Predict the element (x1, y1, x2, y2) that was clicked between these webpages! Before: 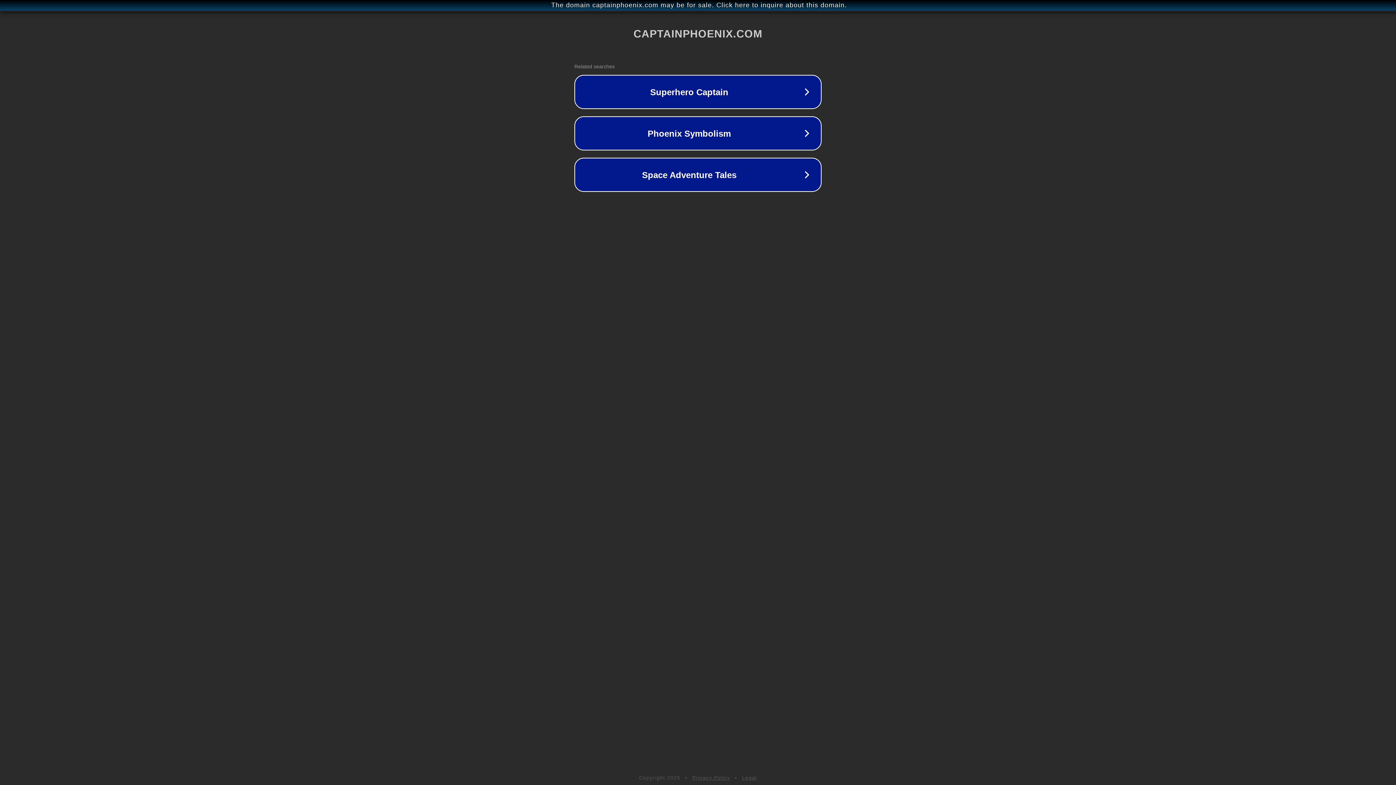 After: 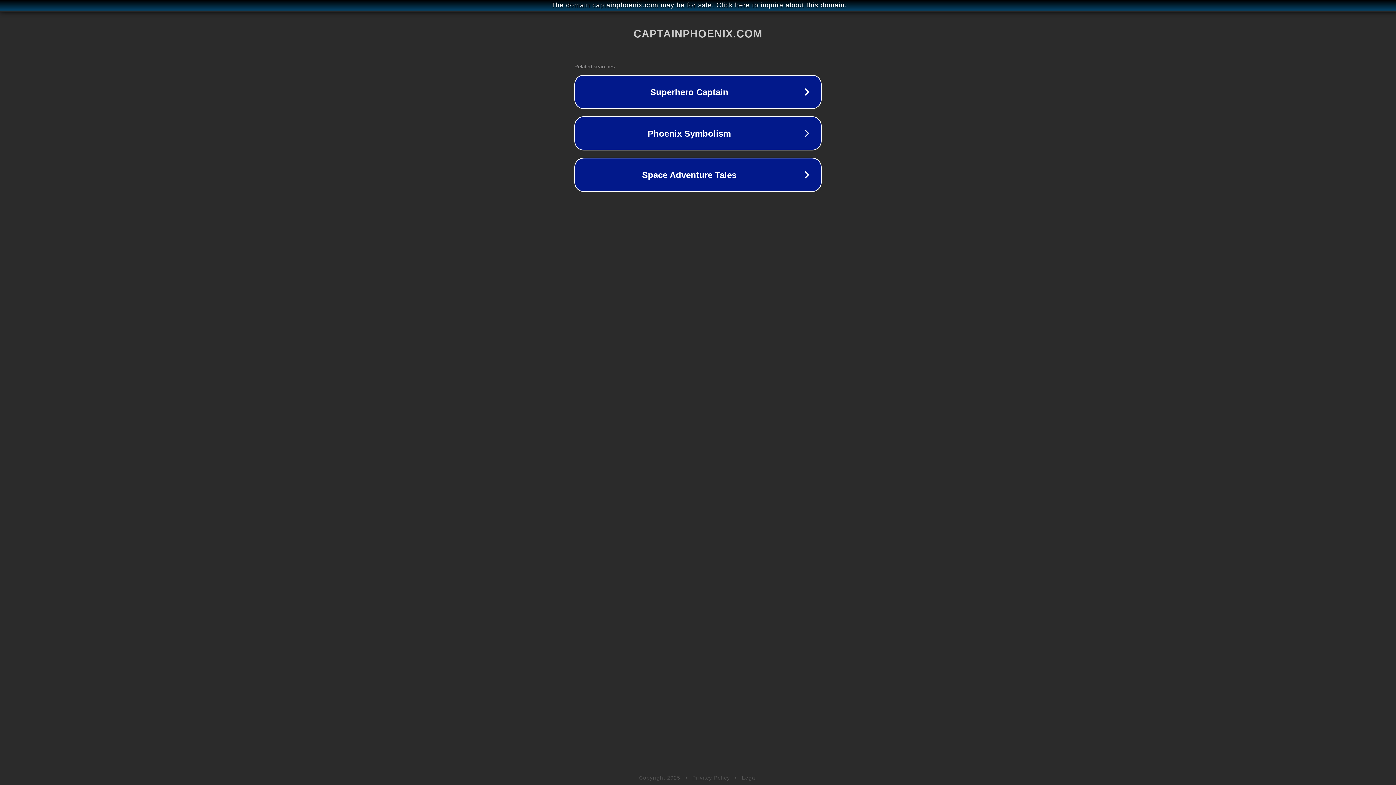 Action: bbox: (742, 775, 757, 781) label: Legal